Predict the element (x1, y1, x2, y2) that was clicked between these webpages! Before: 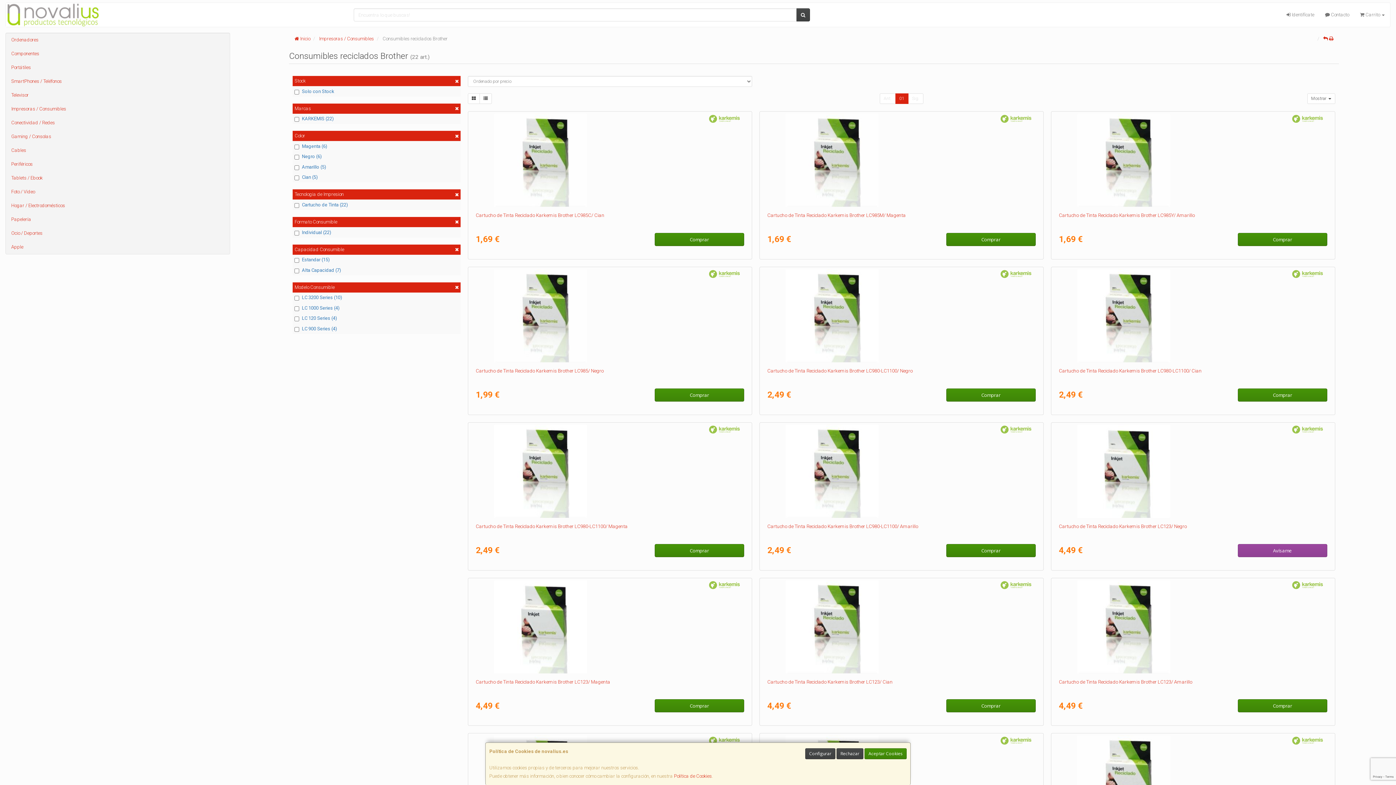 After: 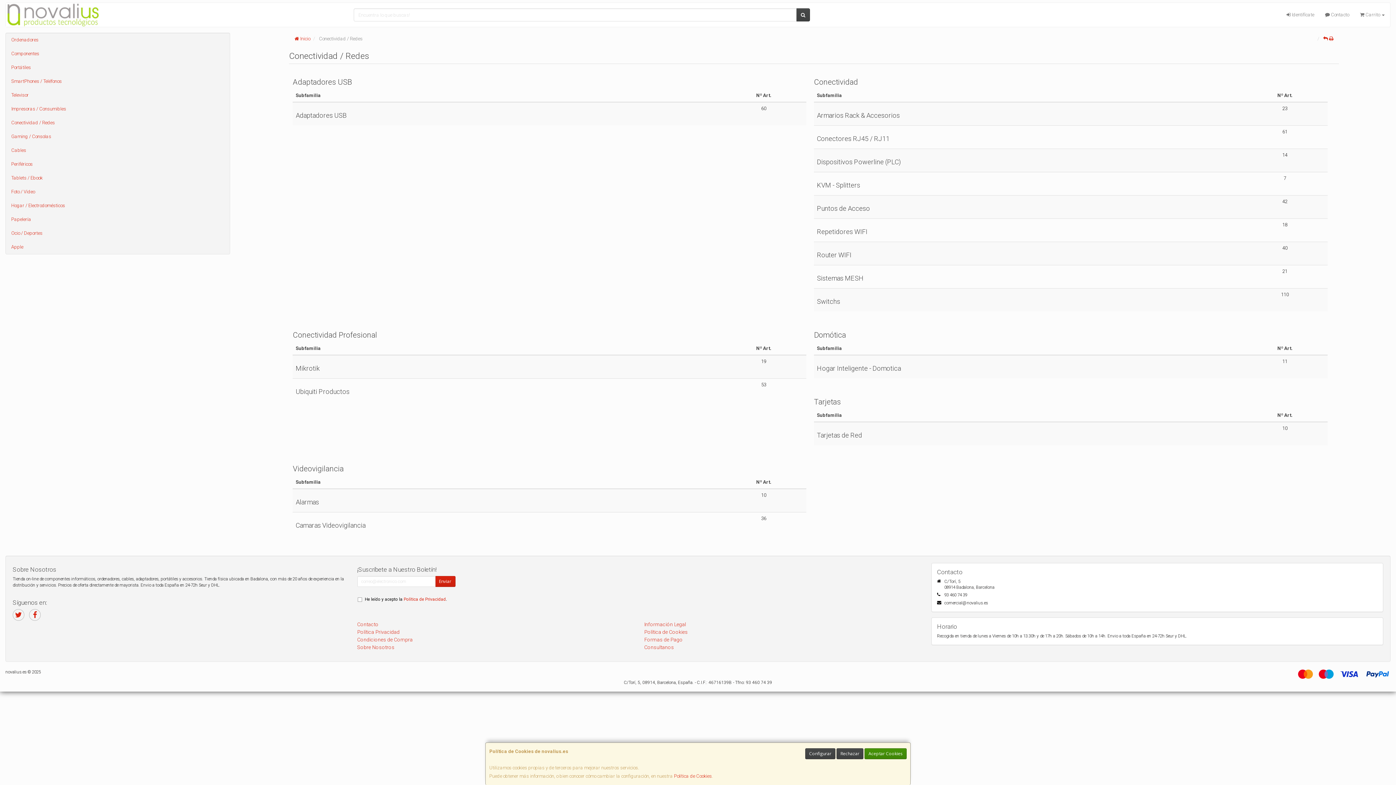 Action: bbox: (5, 116, 229, 129) label: Conectividad / Redes